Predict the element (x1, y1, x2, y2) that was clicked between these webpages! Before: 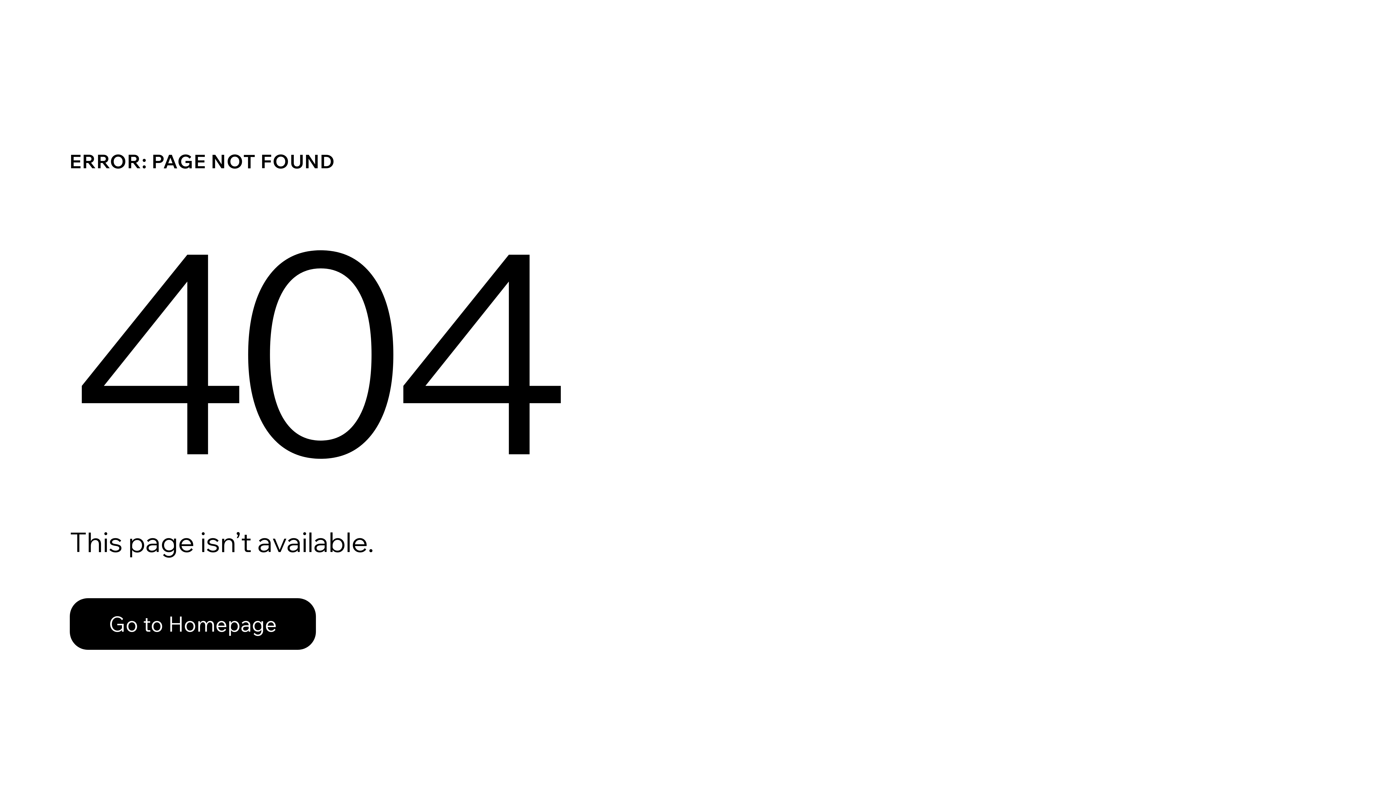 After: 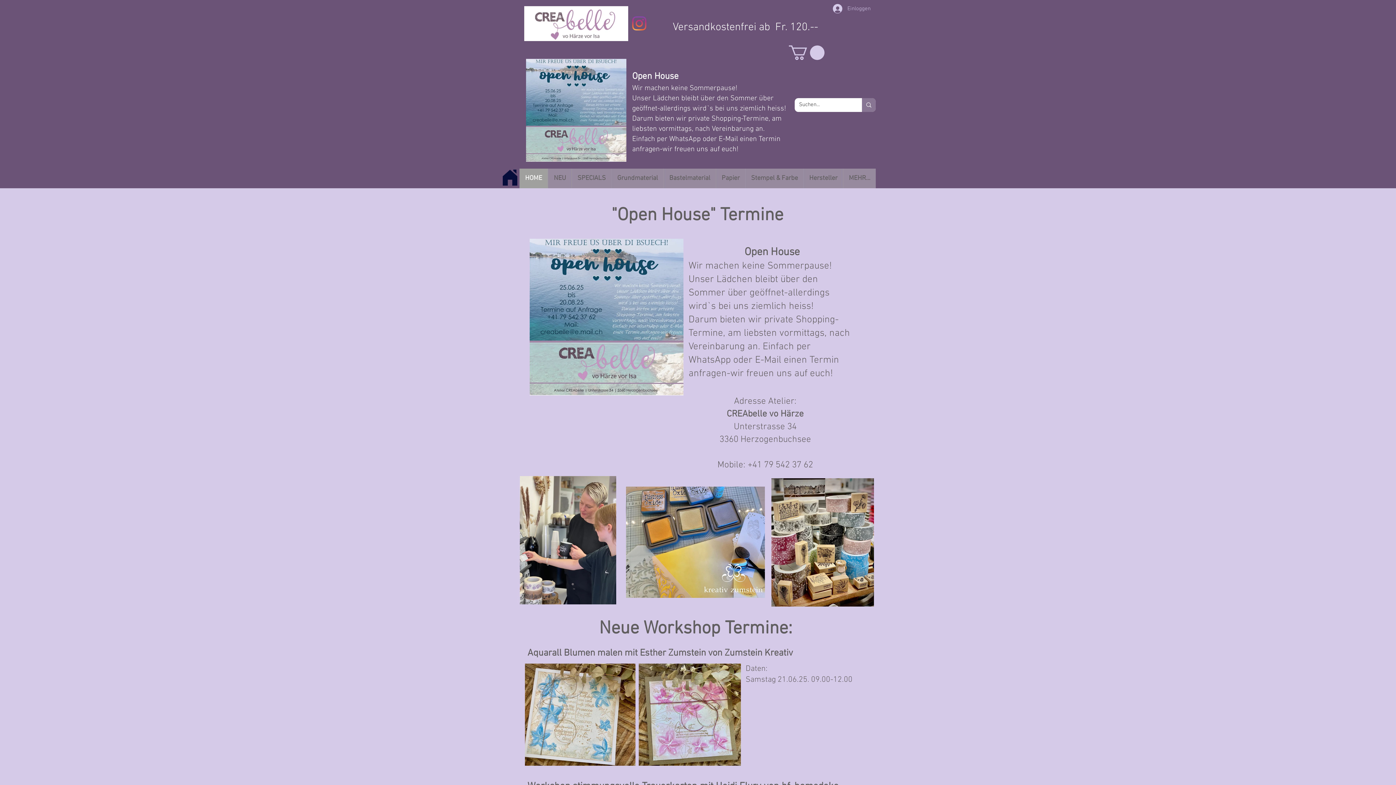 Action: bbox: (69, 598, 316, 650) label: Go to Homepage